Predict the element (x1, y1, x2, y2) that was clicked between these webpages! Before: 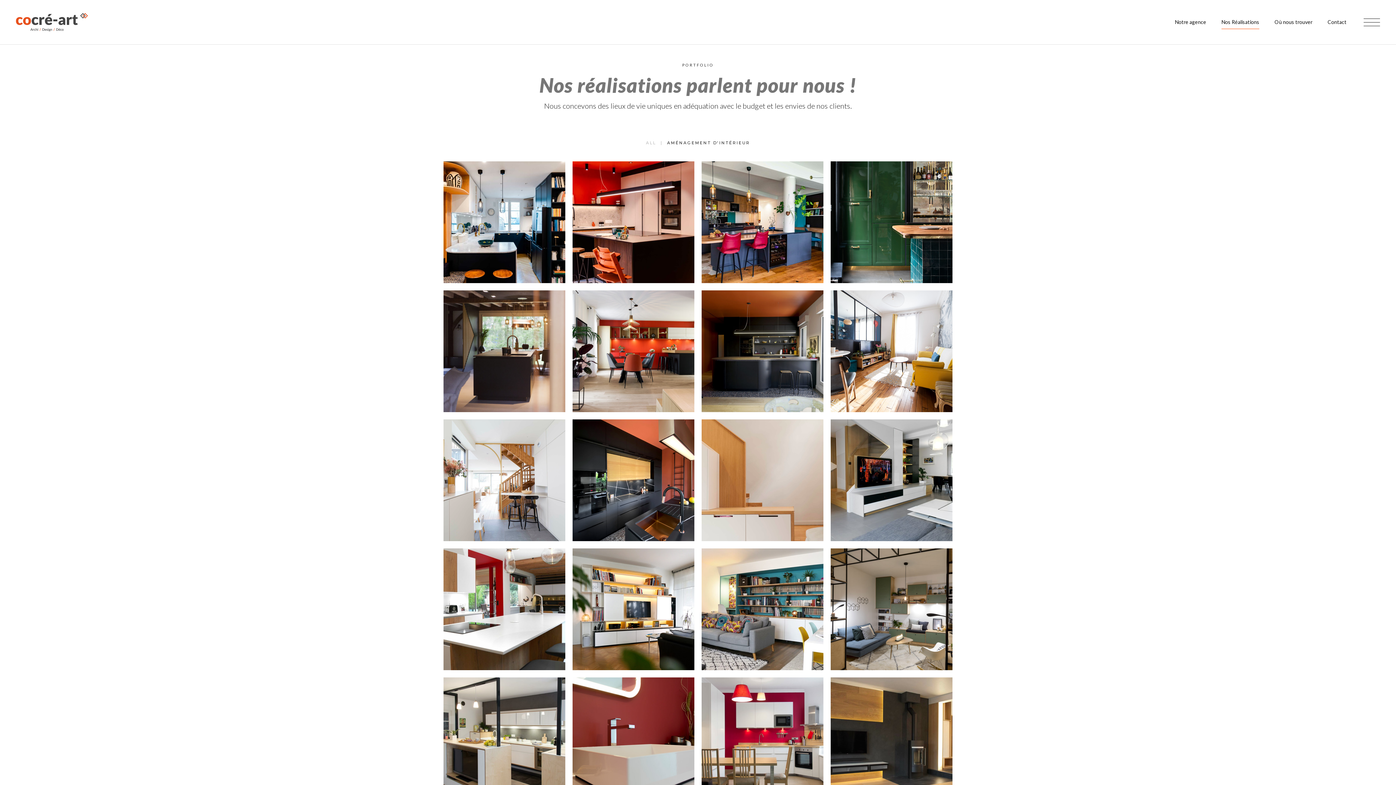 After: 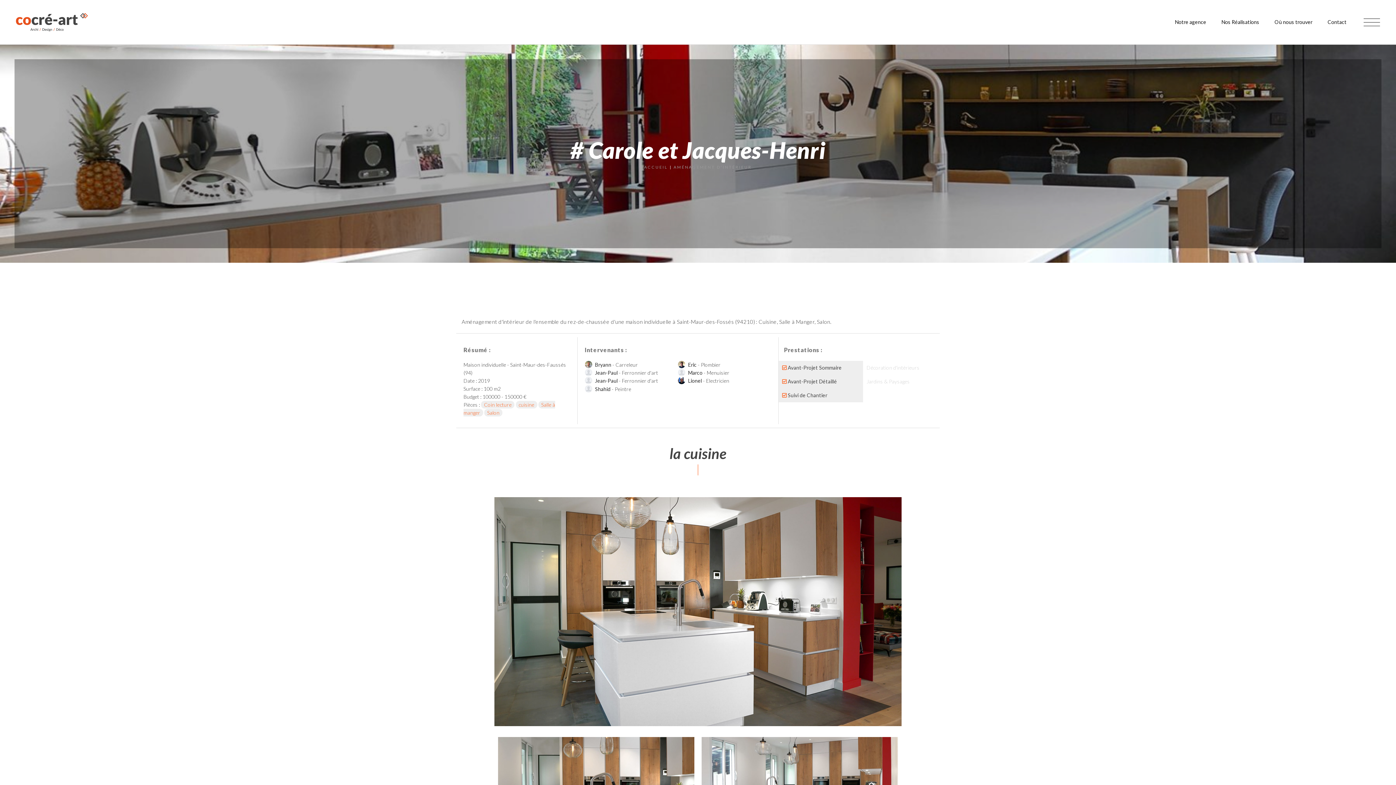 Action: label: # CAROLE ET JACQUES-HENRI bbox: (466, 612, 542, 617)